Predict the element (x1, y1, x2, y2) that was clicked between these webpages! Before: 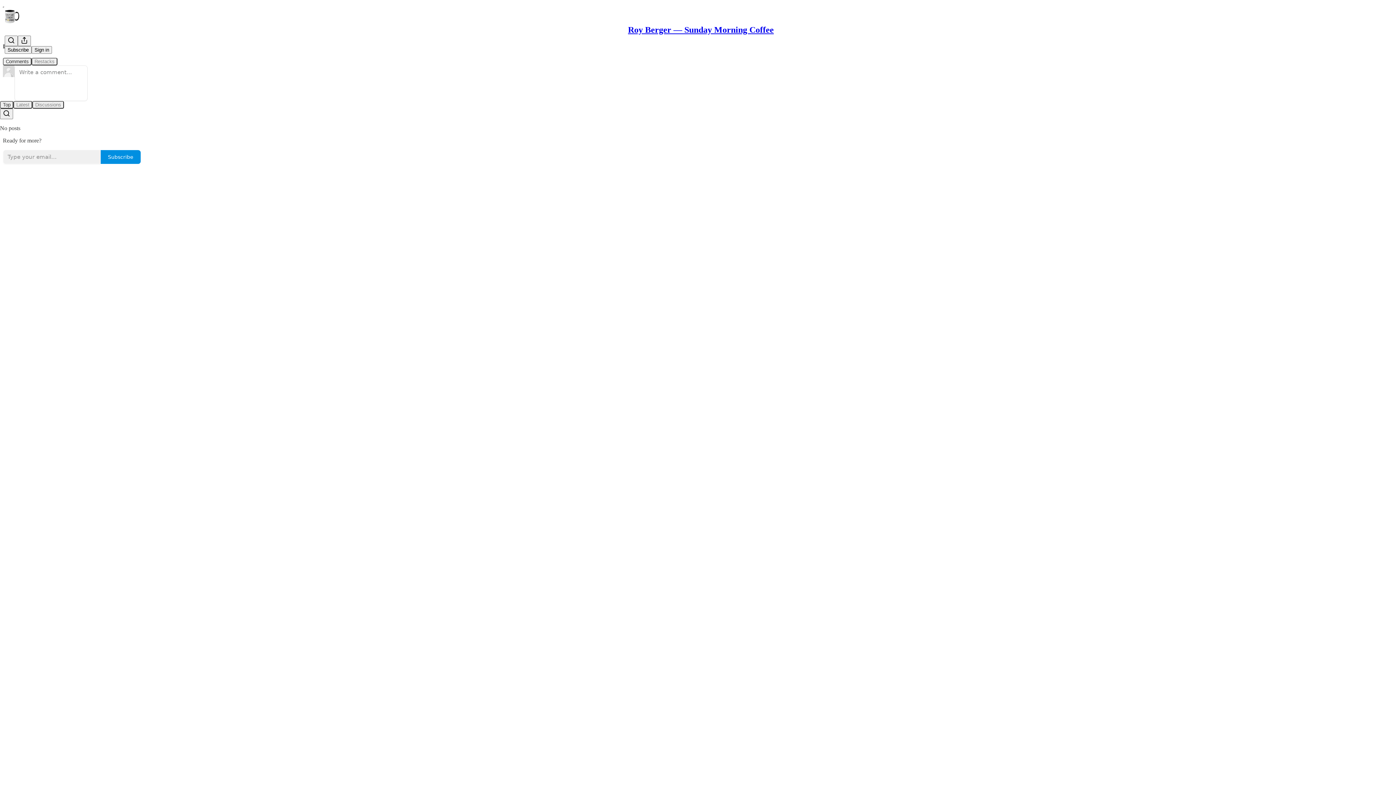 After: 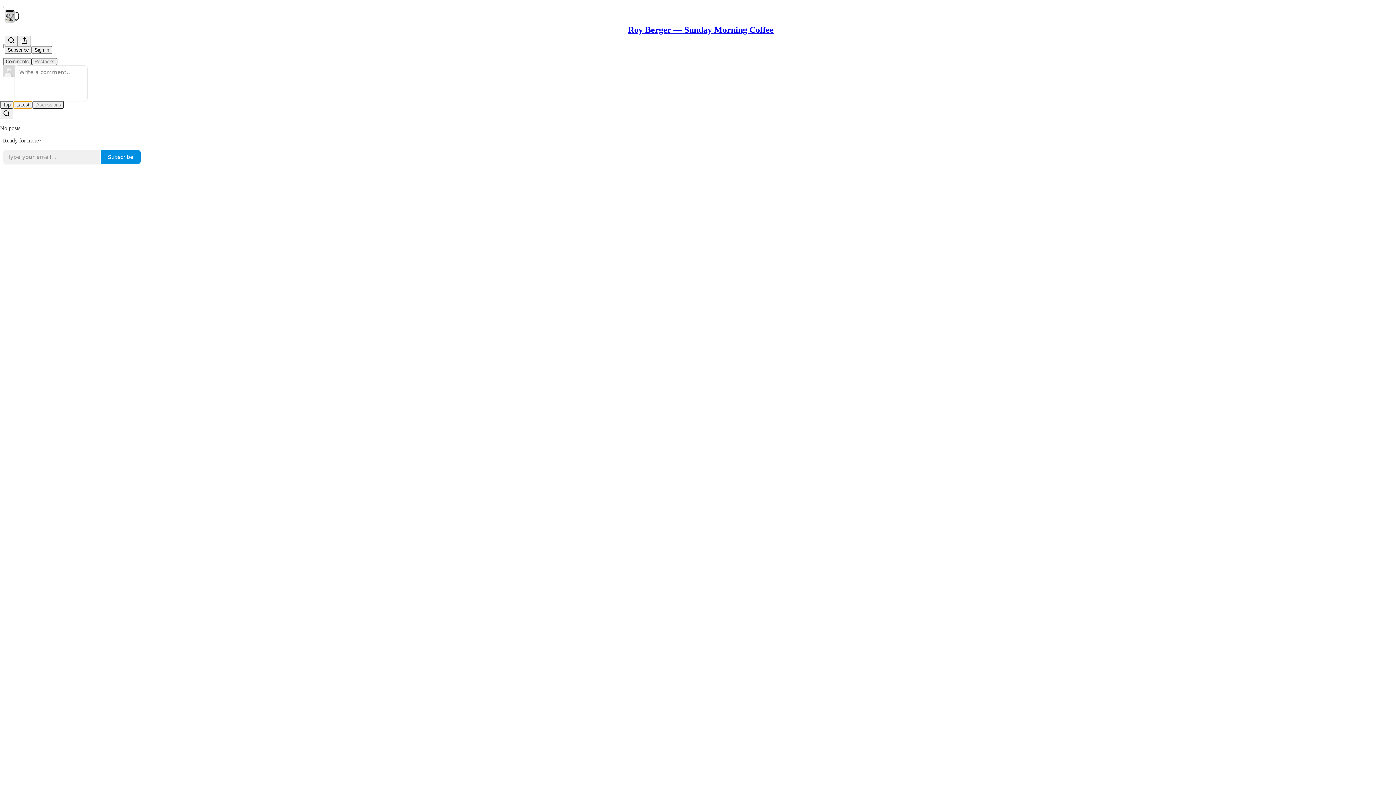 Action: label: Latest bbox: (13, 100, 32, 108)